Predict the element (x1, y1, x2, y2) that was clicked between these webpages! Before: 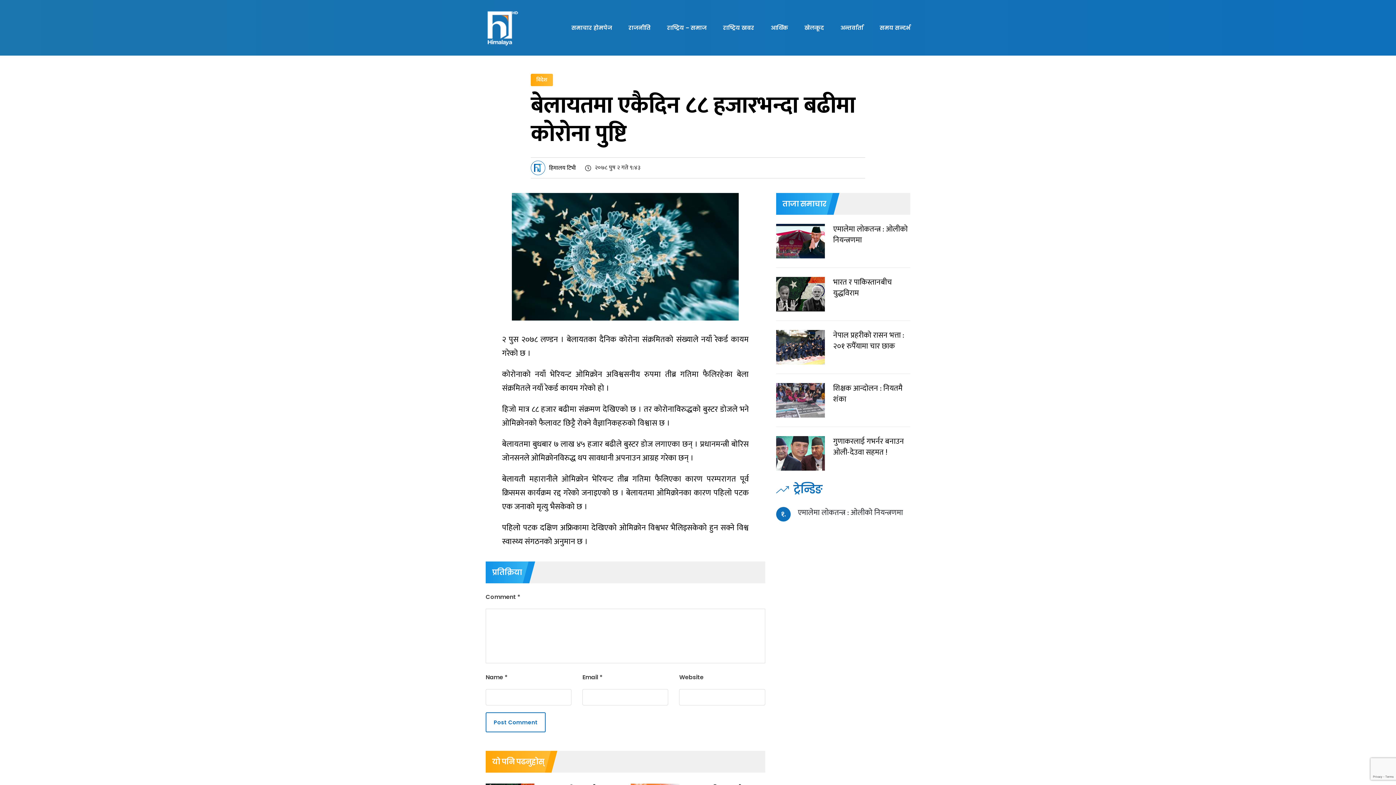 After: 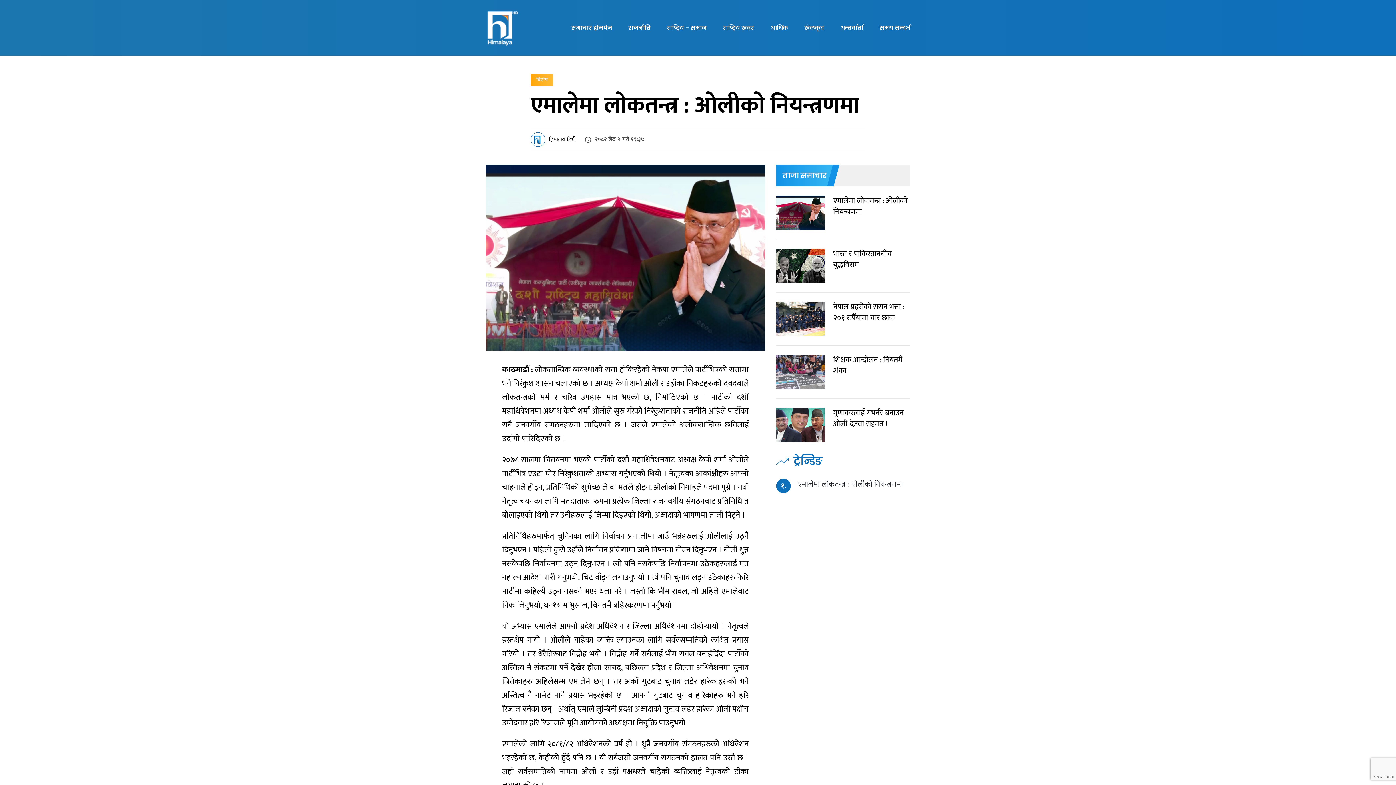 Action: bbox: (776, 224, 910, 258) label: एमालेमा लोकतन्त्र : ओलीको नियन्त्रणमा